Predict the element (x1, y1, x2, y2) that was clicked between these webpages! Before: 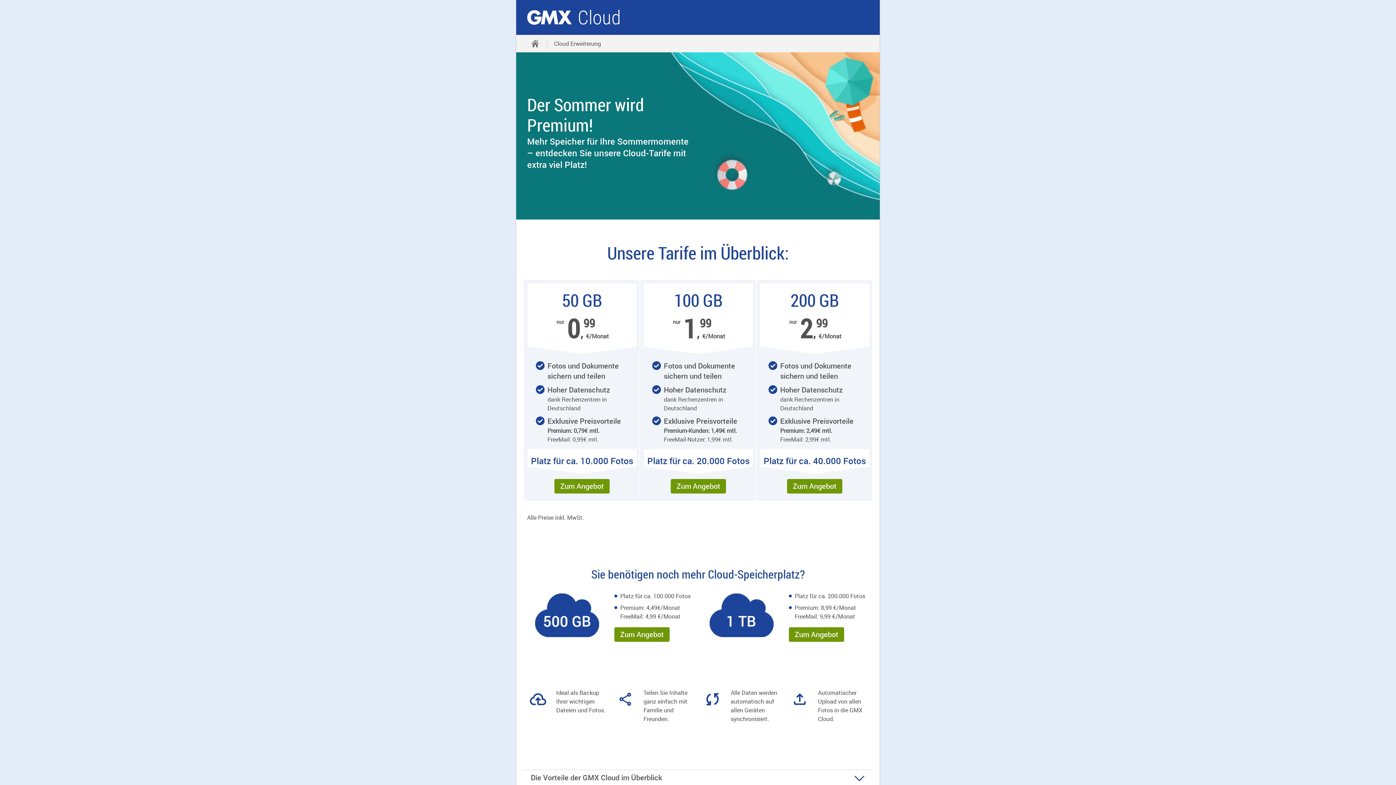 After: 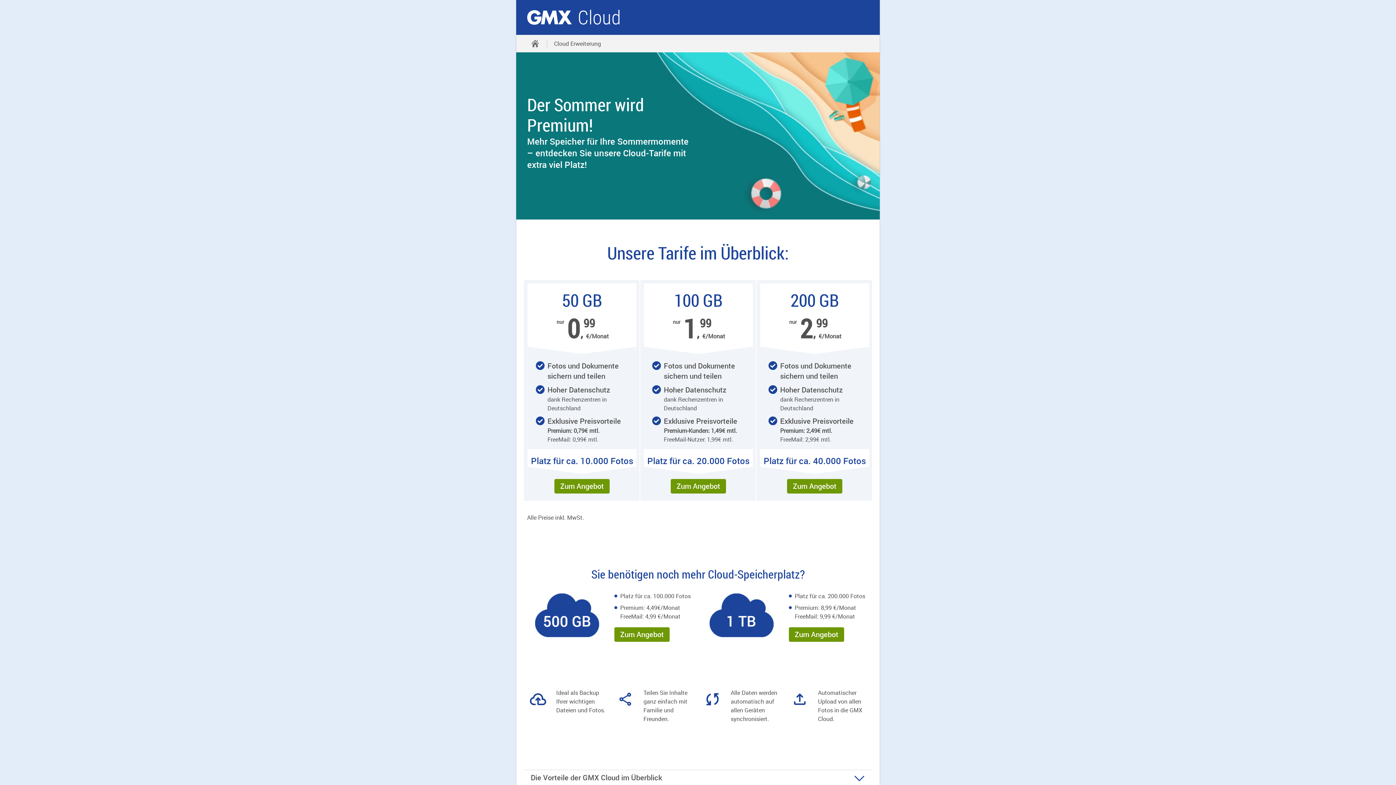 Action: label: Cloud Erweiterung bbox: (546, 34, 608, 52)